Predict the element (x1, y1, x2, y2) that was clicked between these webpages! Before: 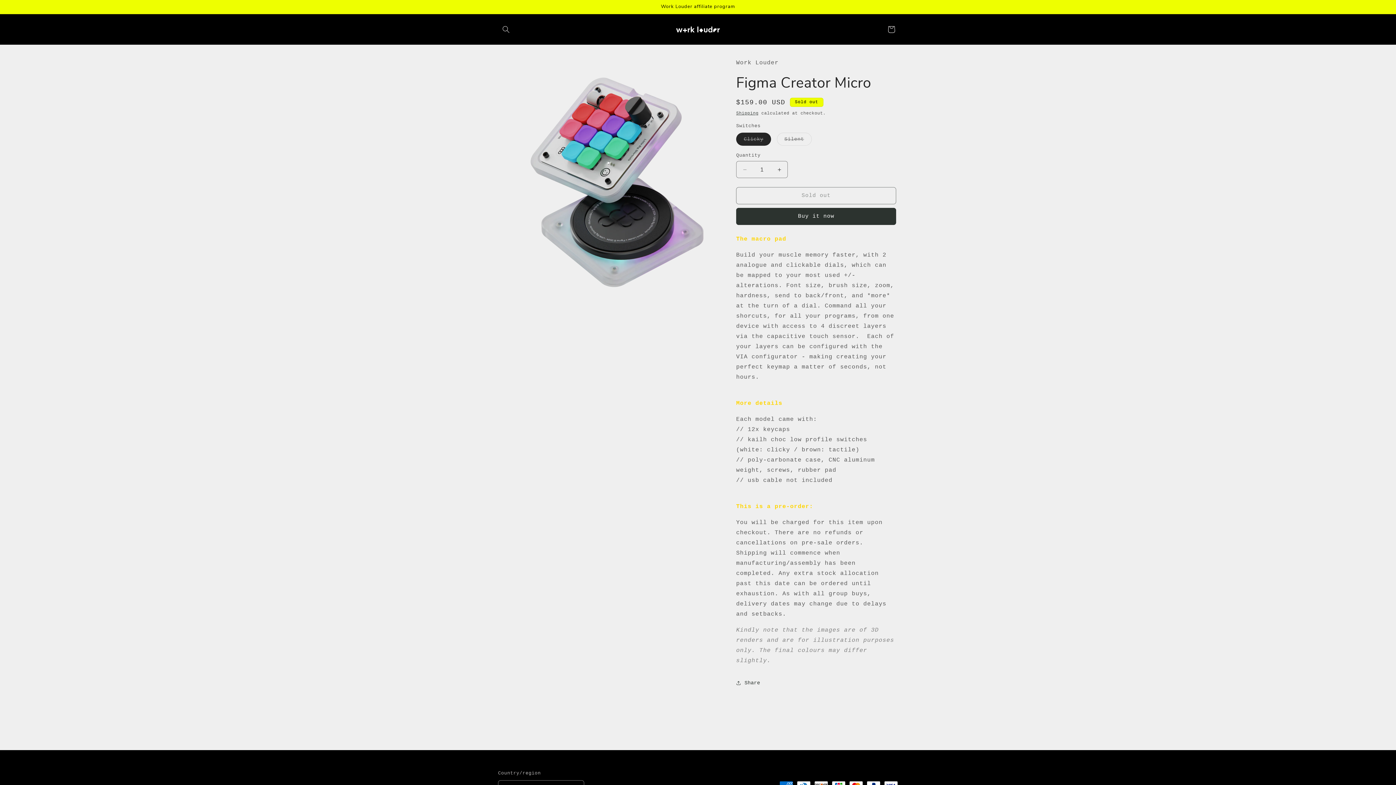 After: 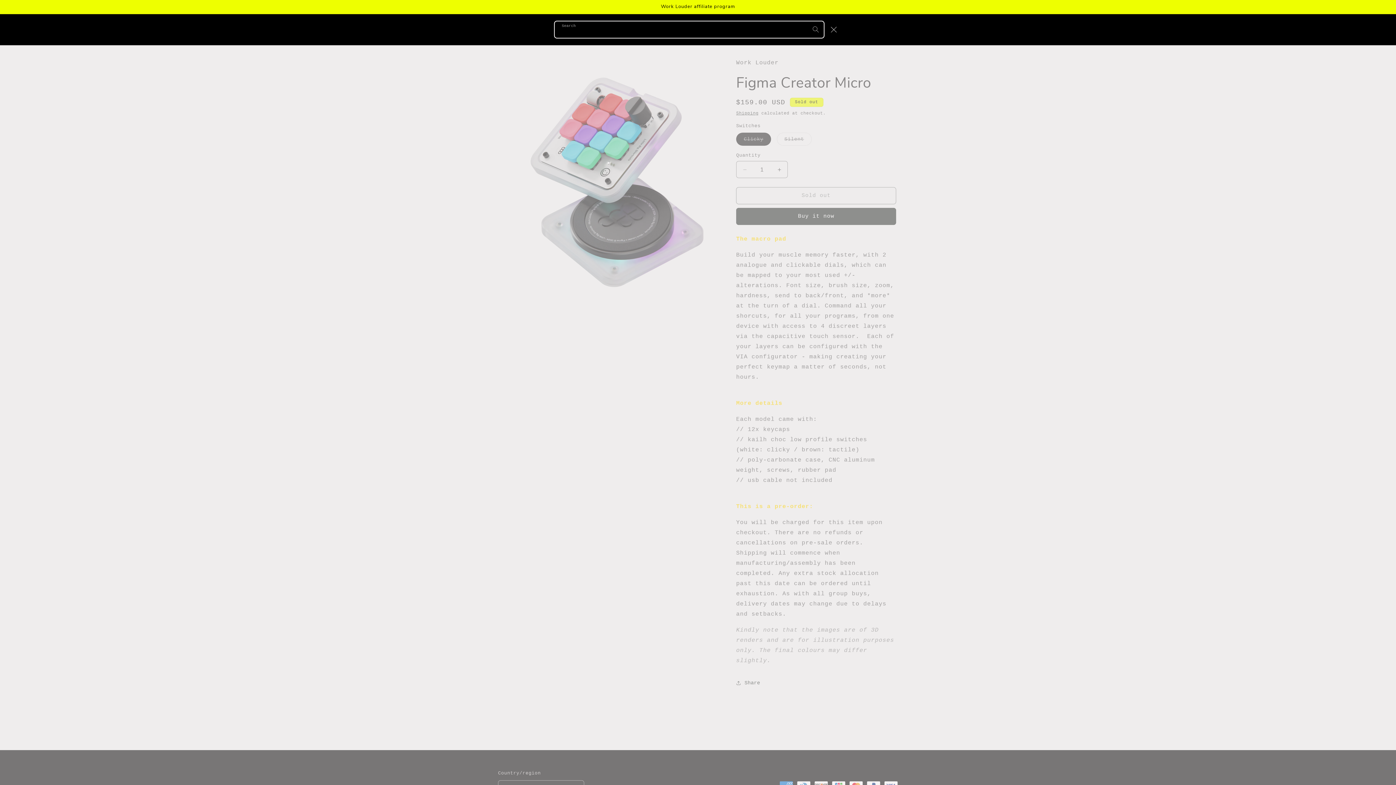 Action: label: Search bbox: (498, 21, 514, 37)